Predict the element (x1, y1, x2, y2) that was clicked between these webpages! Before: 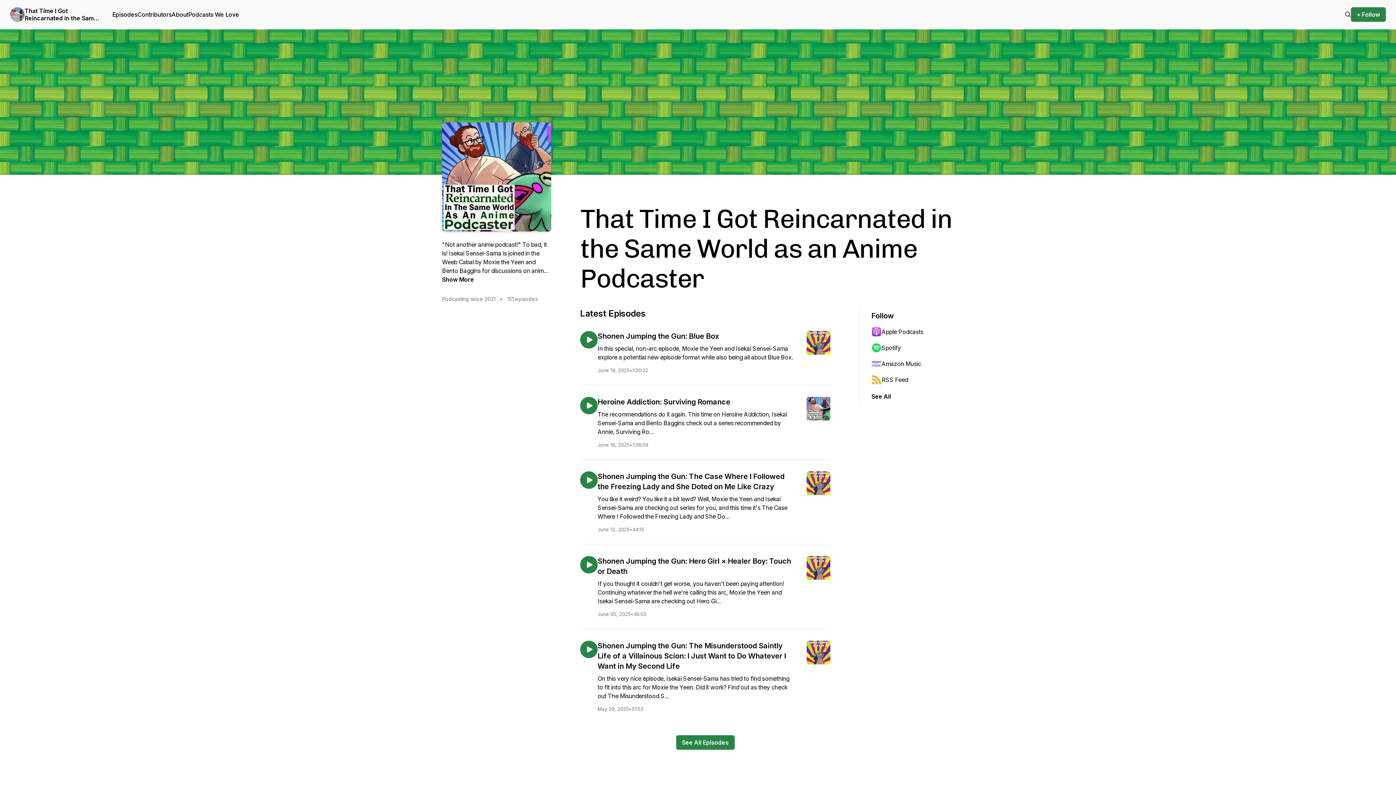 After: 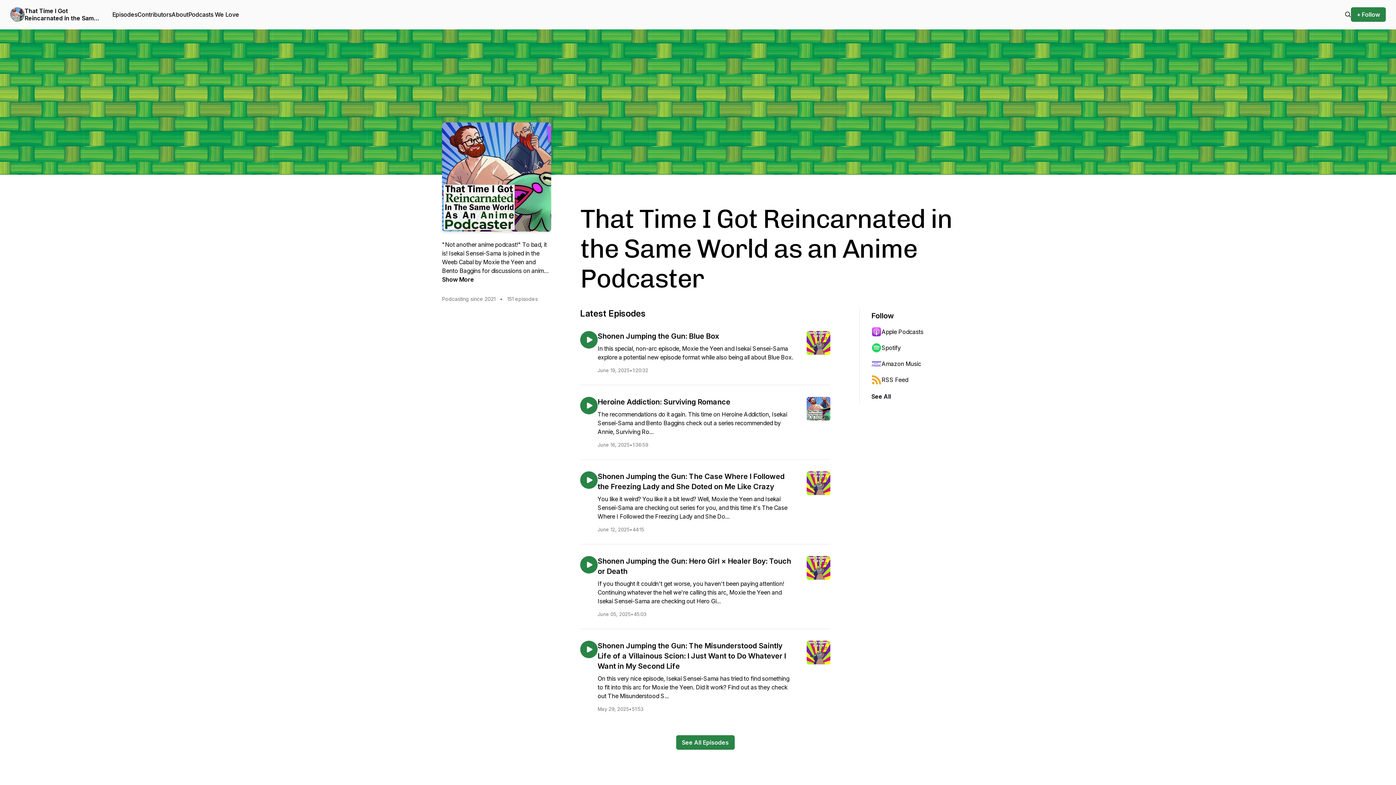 Action: label: Amazon Music bbox: (871, 356, 942, 372)